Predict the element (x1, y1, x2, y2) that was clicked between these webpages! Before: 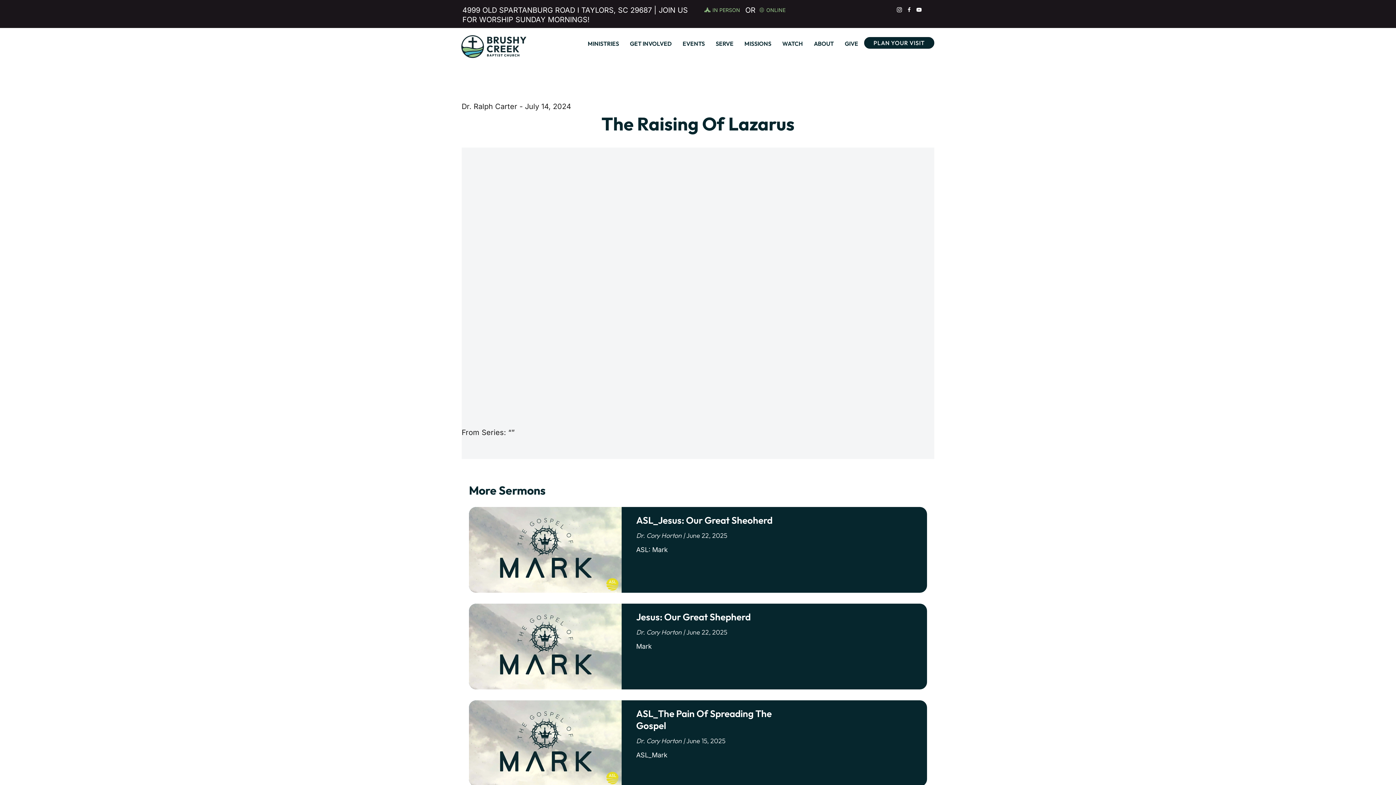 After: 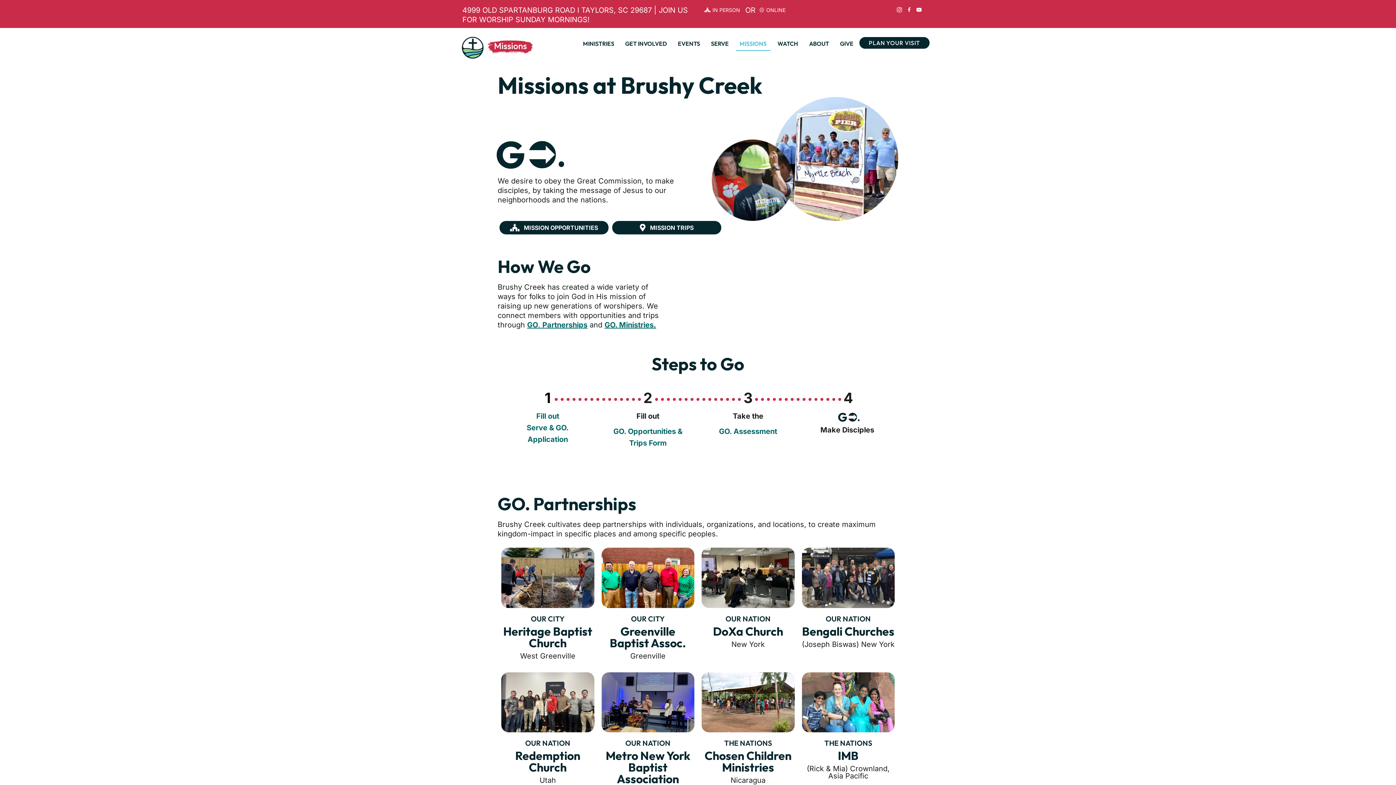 Action: bbox: (740, 37, 775, 50) label: MISSIONS